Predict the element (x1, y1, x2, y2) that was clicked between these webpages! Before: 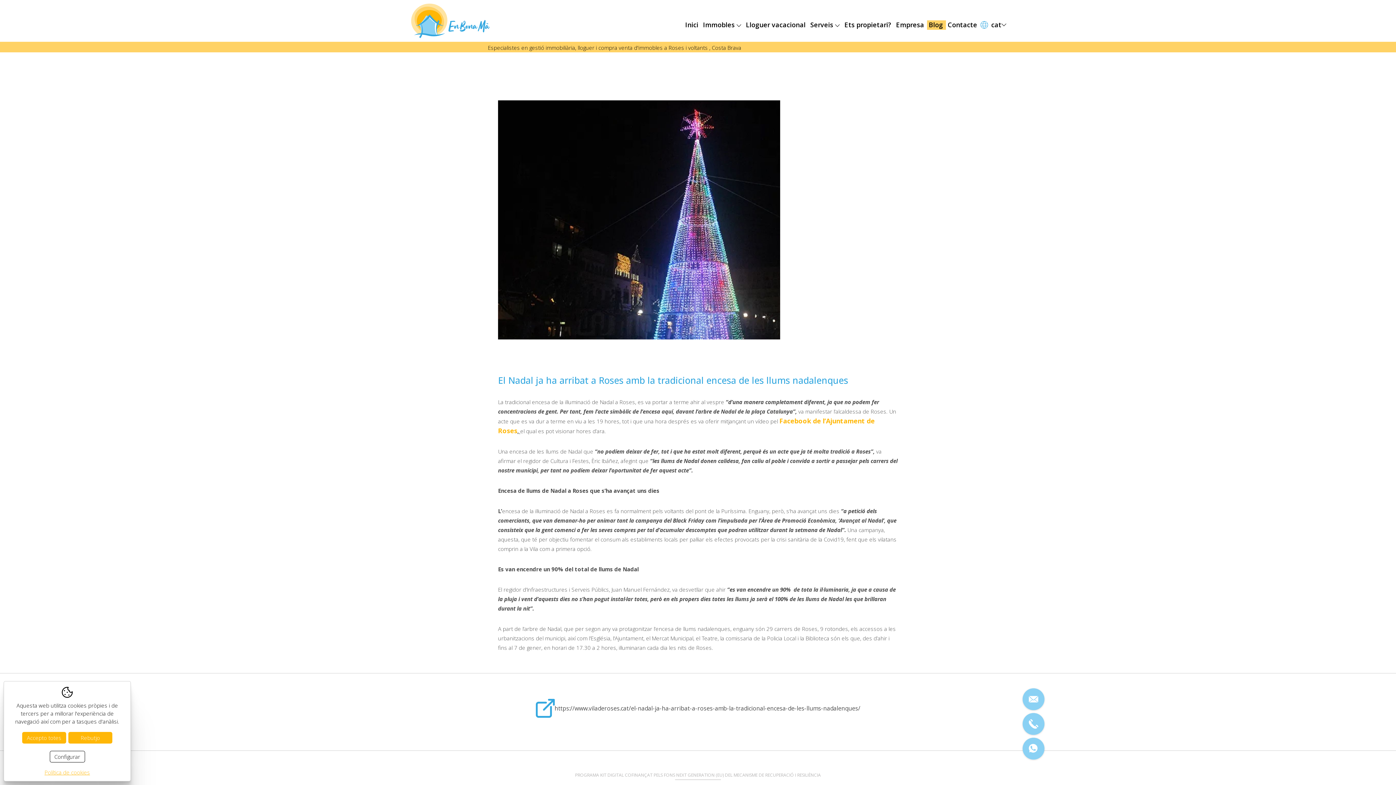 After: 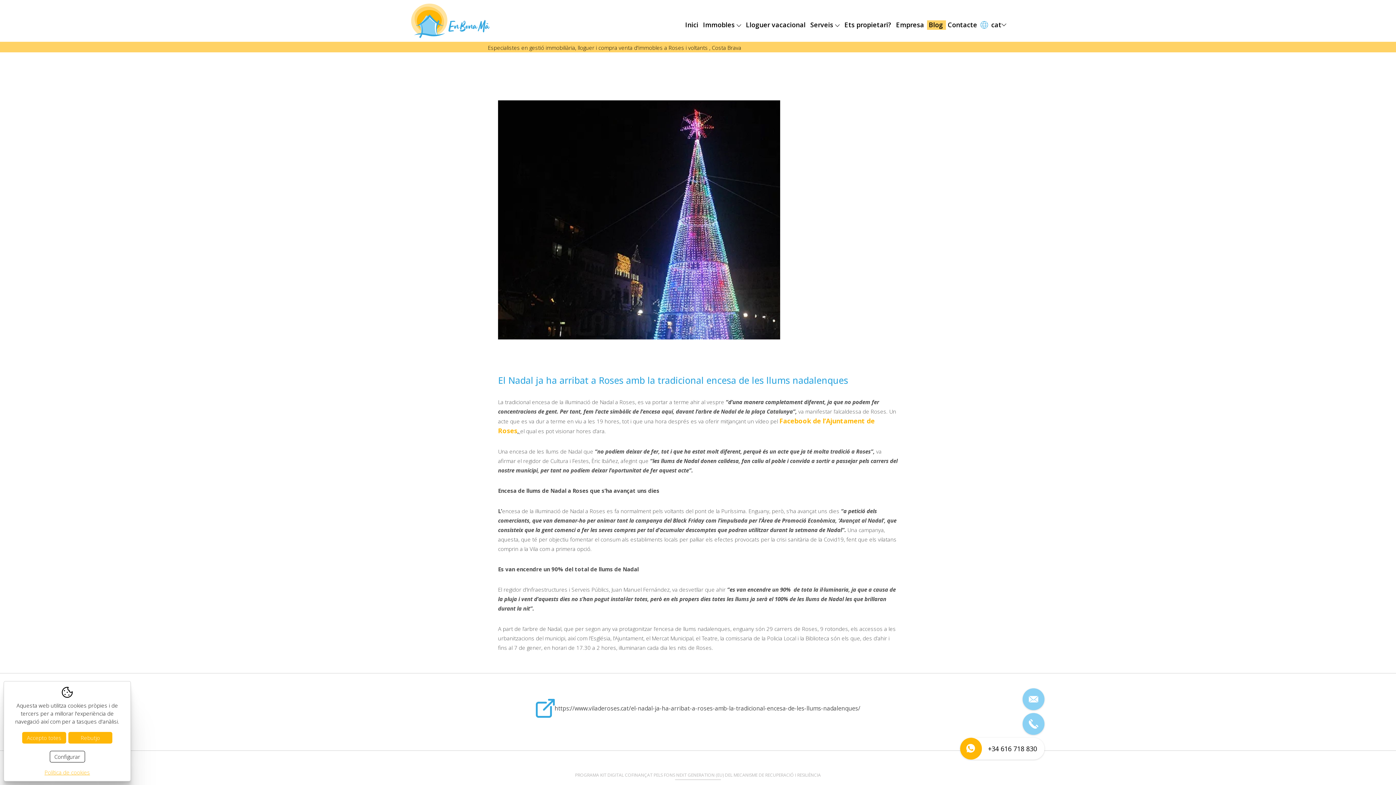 Action: bbox: (1022, 738, 1044, 760) label: +34 616 718 830